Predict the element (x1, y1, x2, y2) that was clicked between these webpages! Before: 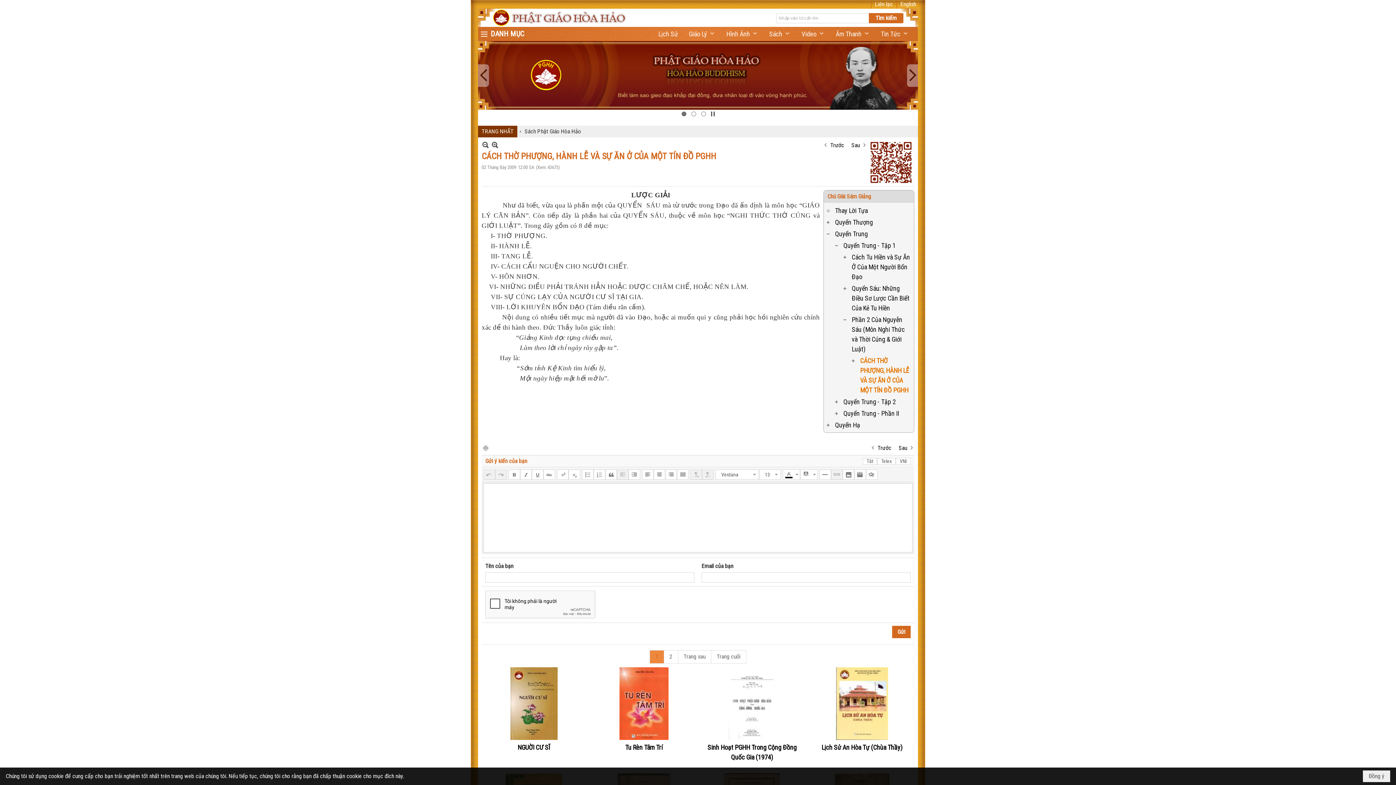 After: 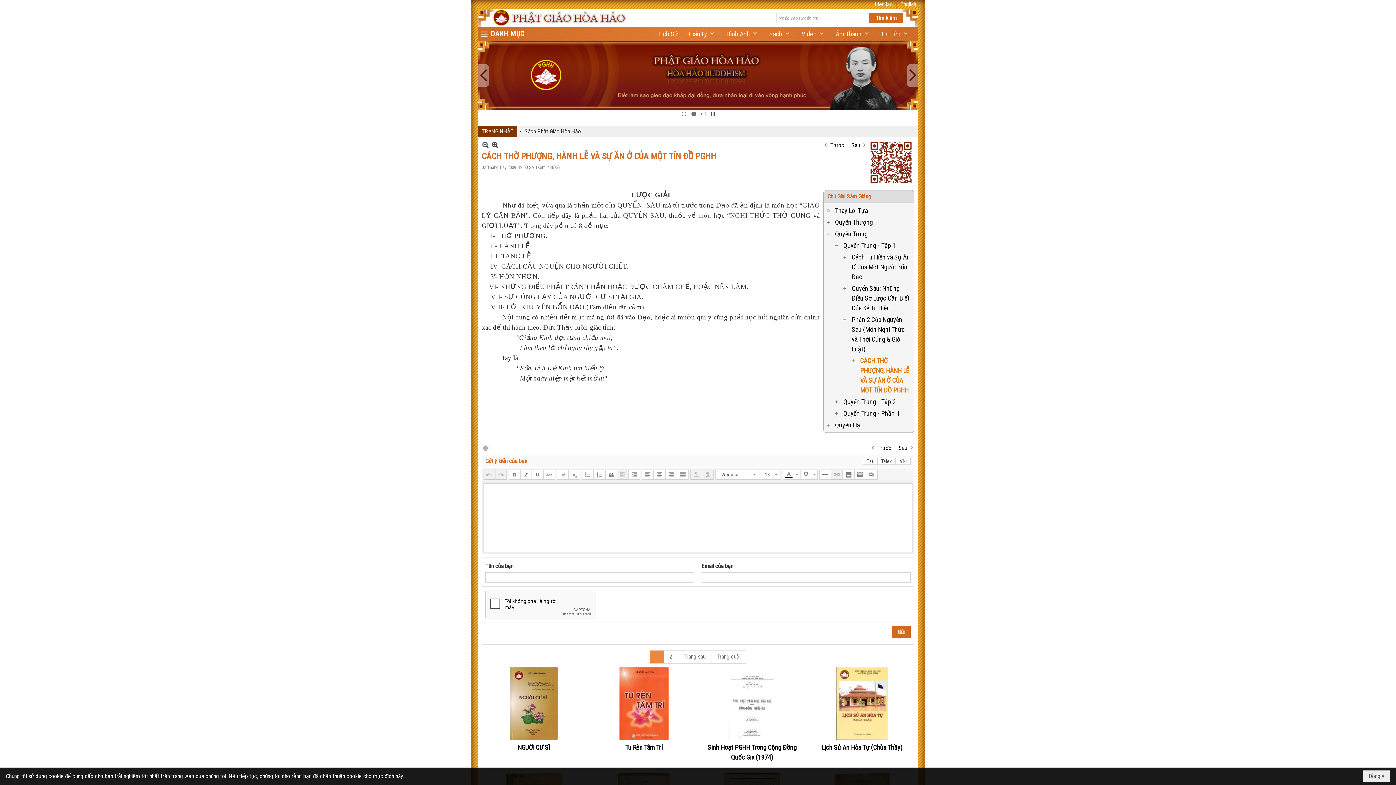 Action: bbox: (483, 401, 495, 411)